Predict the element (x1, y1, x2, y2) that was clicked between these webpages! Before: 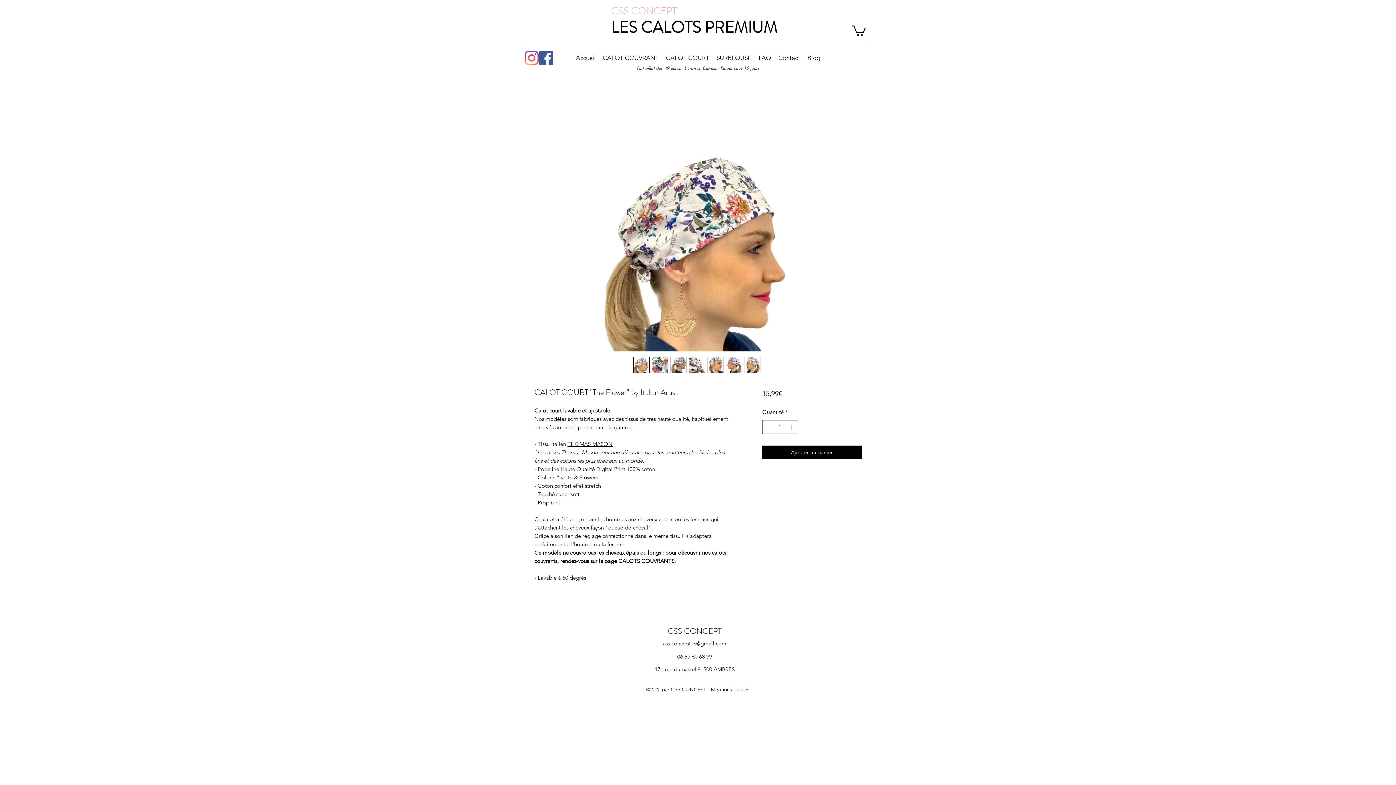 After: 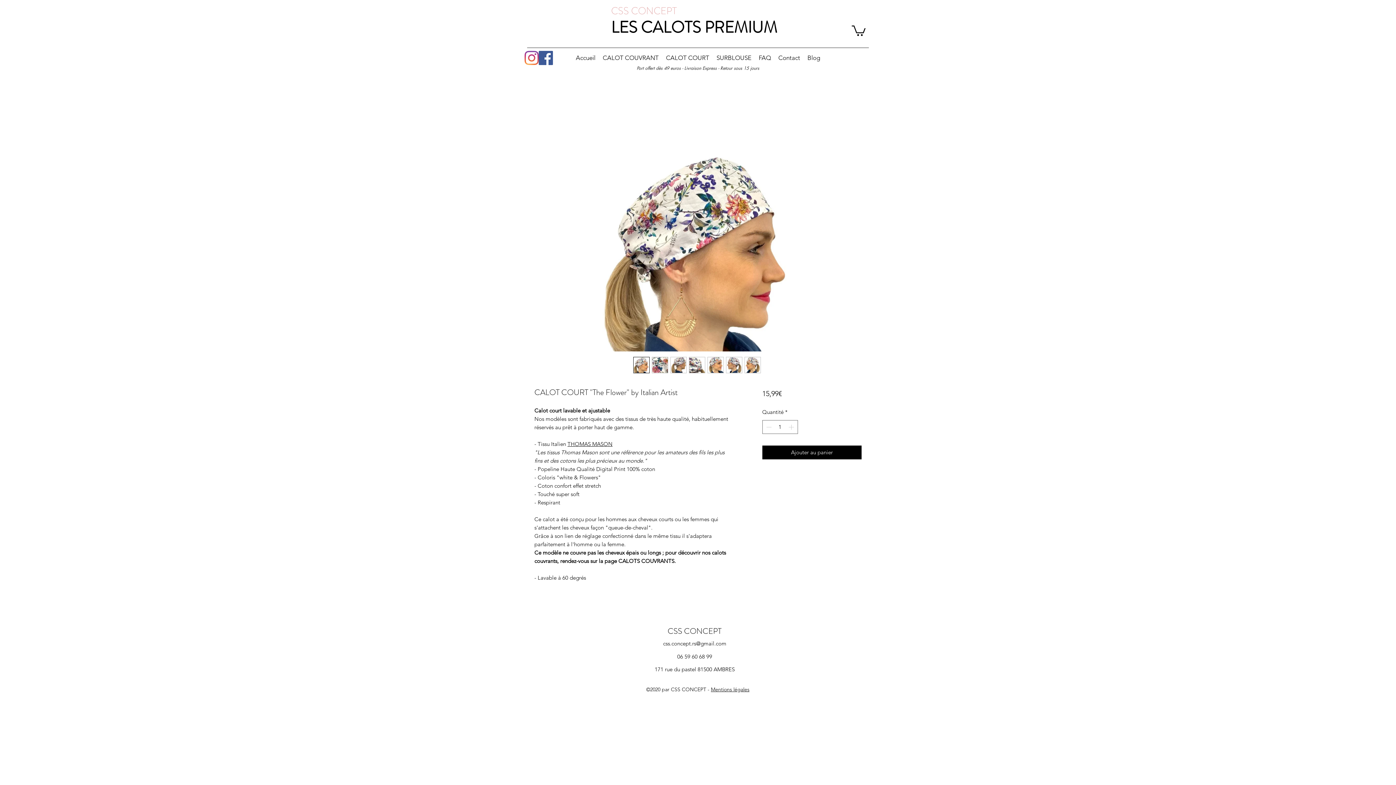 Action: bbox: (567, 440, 612, 447) label: THOMAS MASON